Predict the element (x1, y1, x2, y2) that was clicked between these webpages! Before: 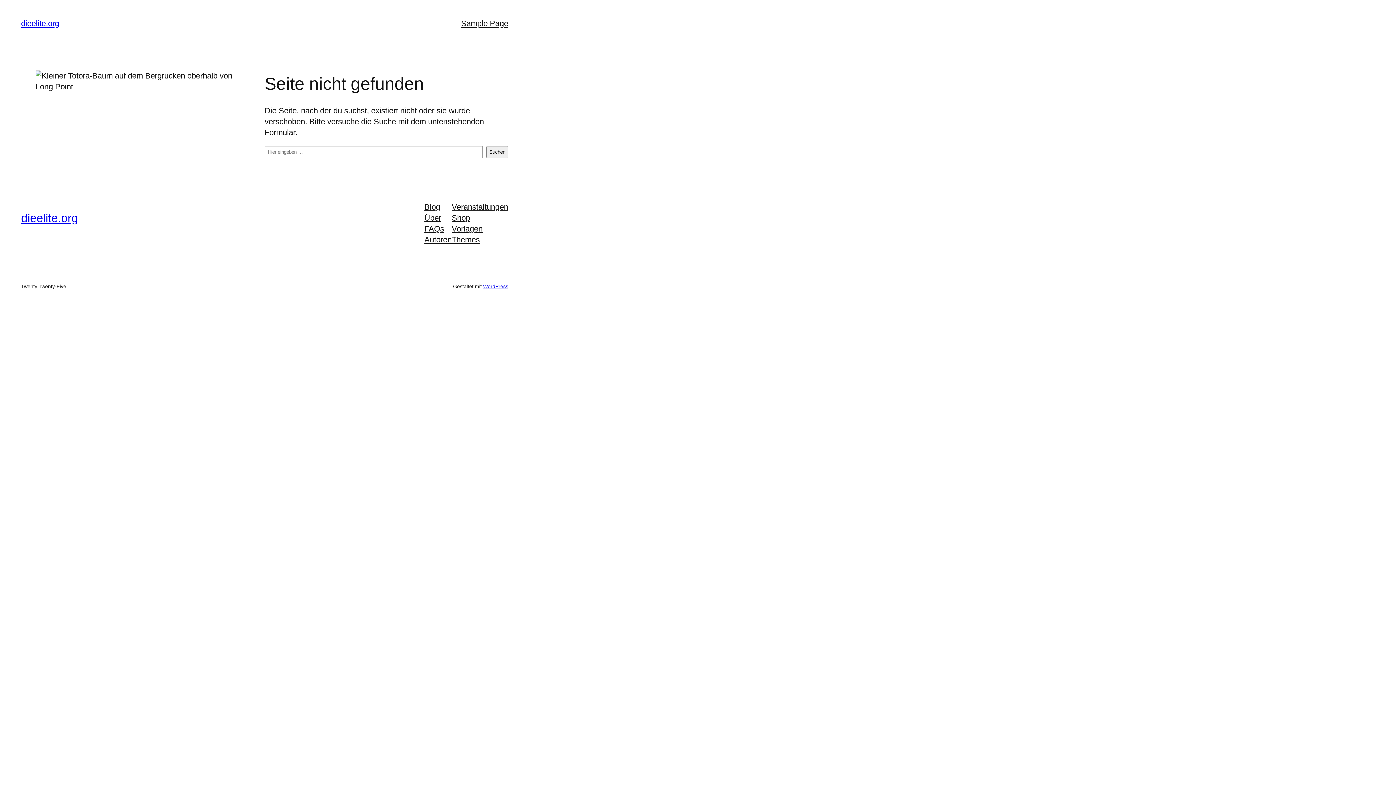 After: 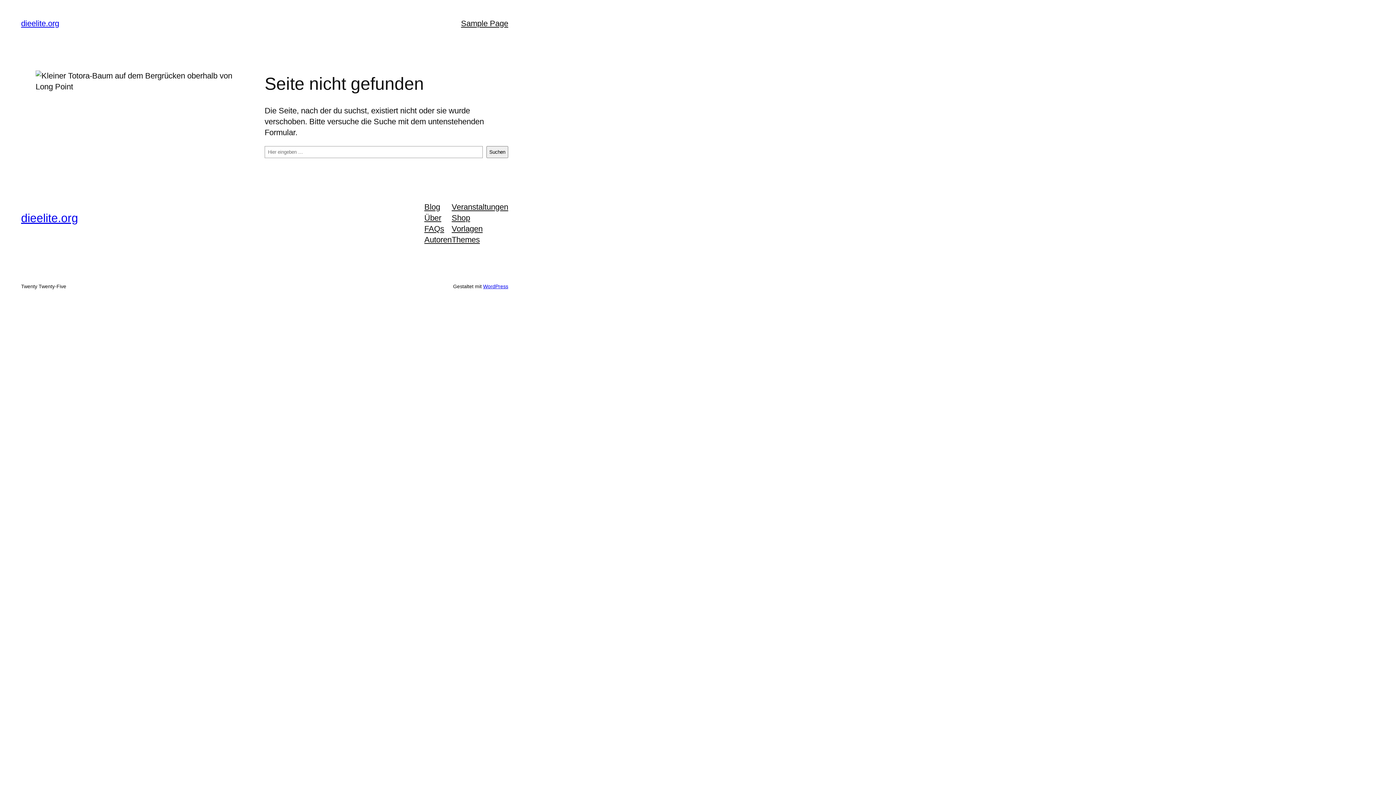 Action: bbox: (424, 234, 451, 245) label: Autoren